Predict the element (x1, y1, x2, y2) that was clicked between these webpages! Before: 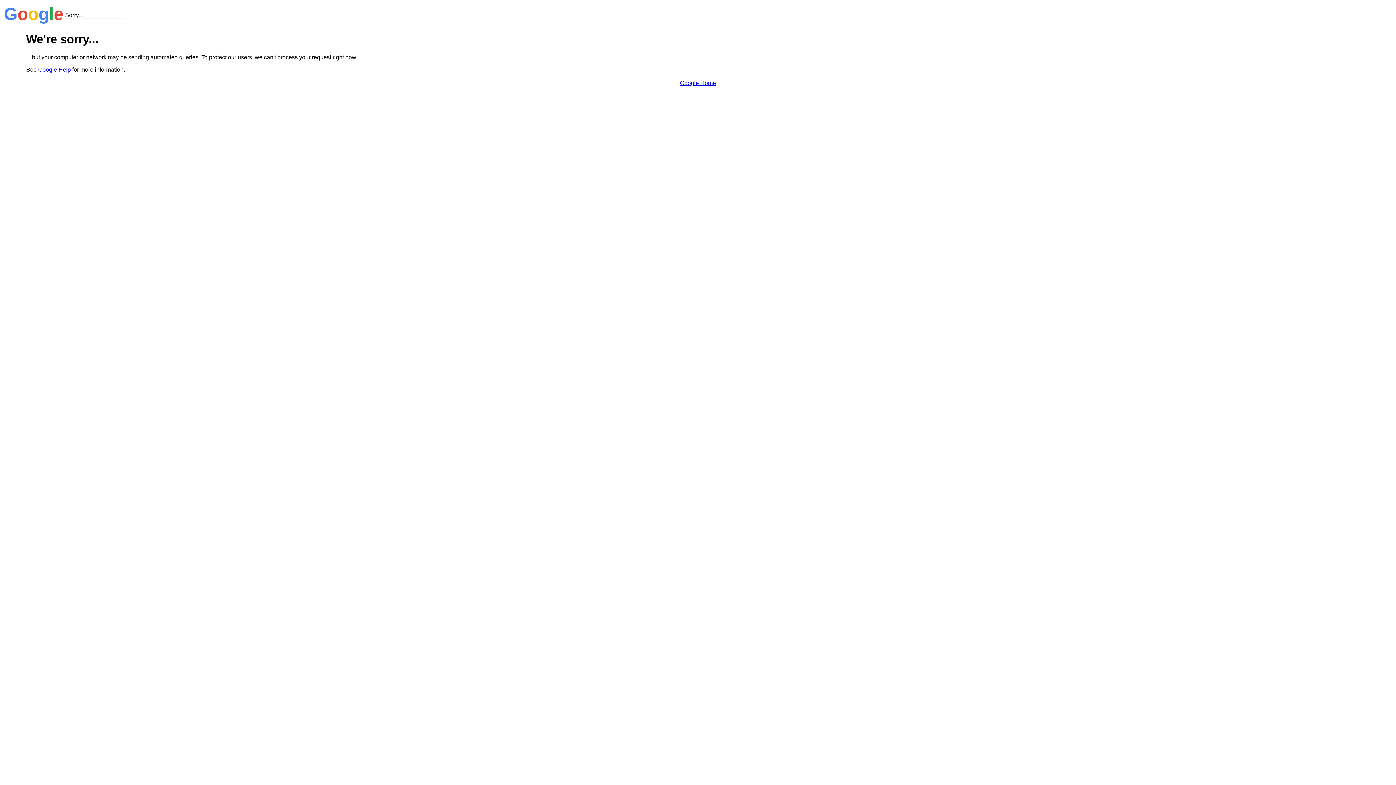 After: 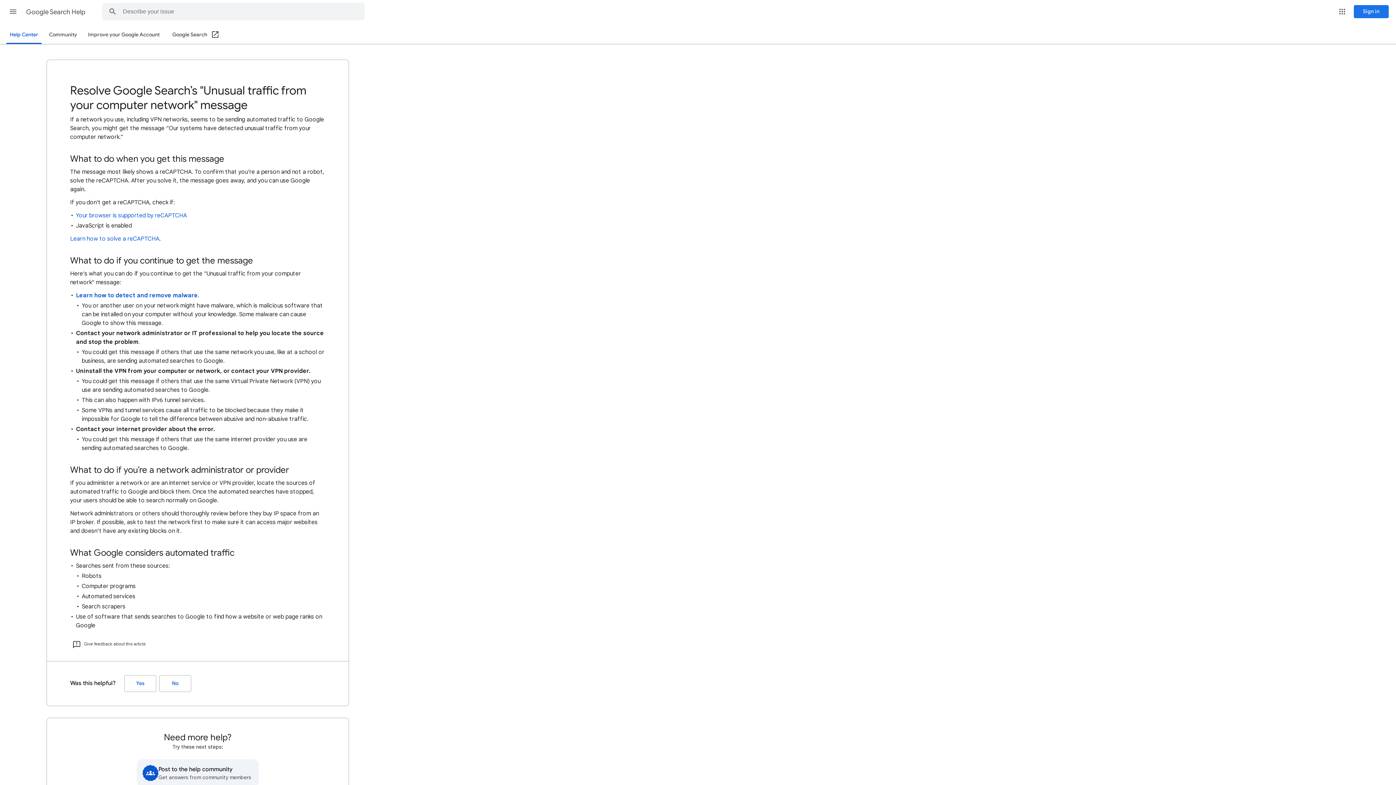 Action: label: Google Help bbox: (38, 66, 70, 72)